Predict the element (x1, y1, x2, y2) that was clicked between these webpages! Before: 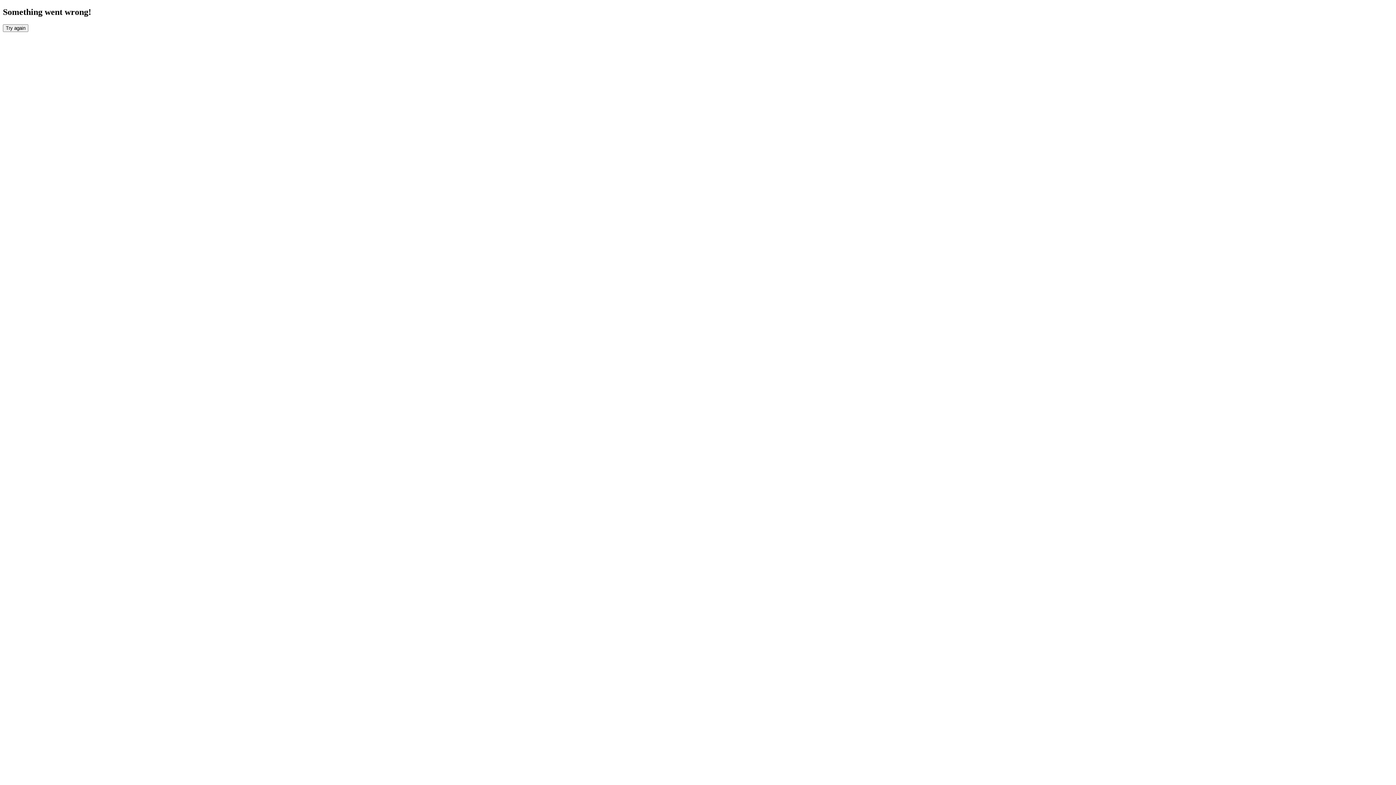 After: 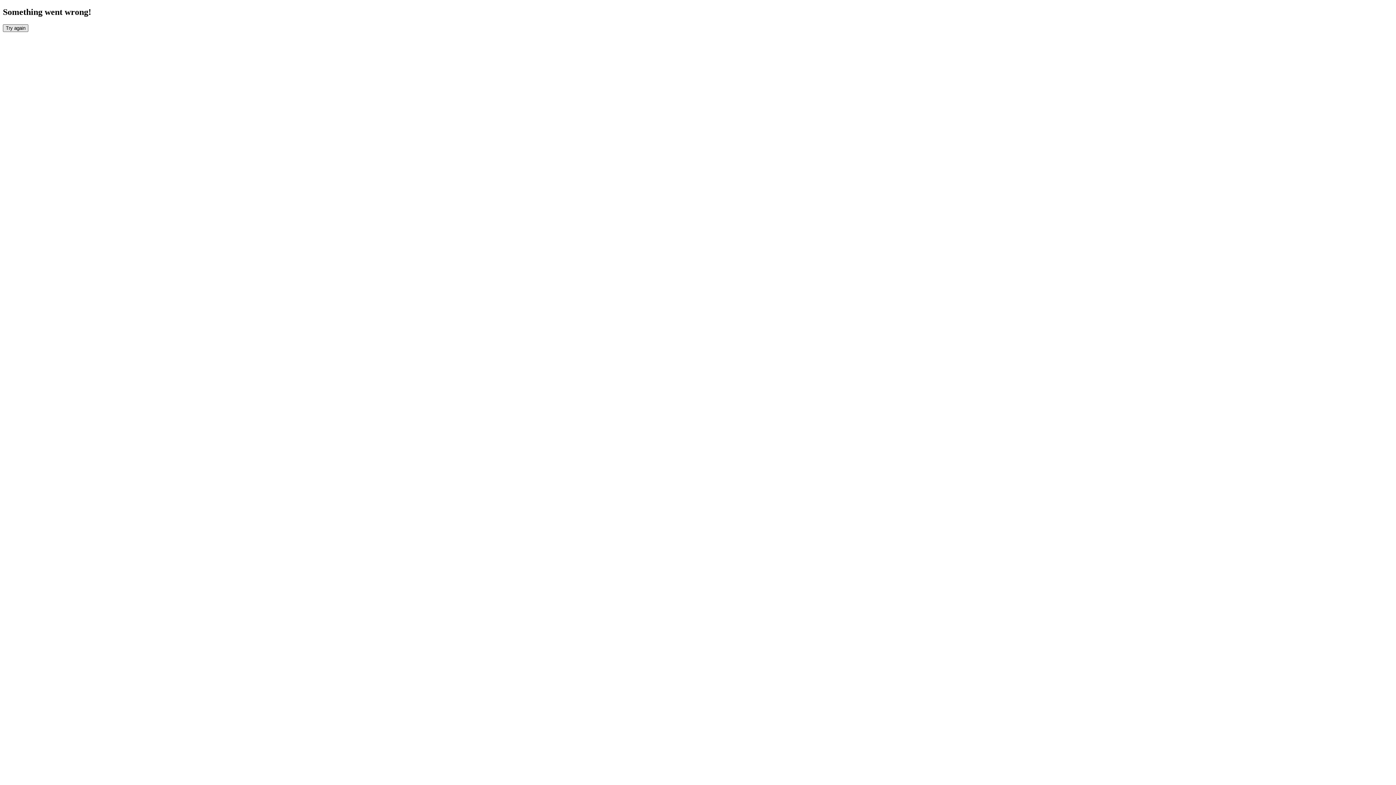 Action: label: Try again bbox: (2, 24, 28, 31)